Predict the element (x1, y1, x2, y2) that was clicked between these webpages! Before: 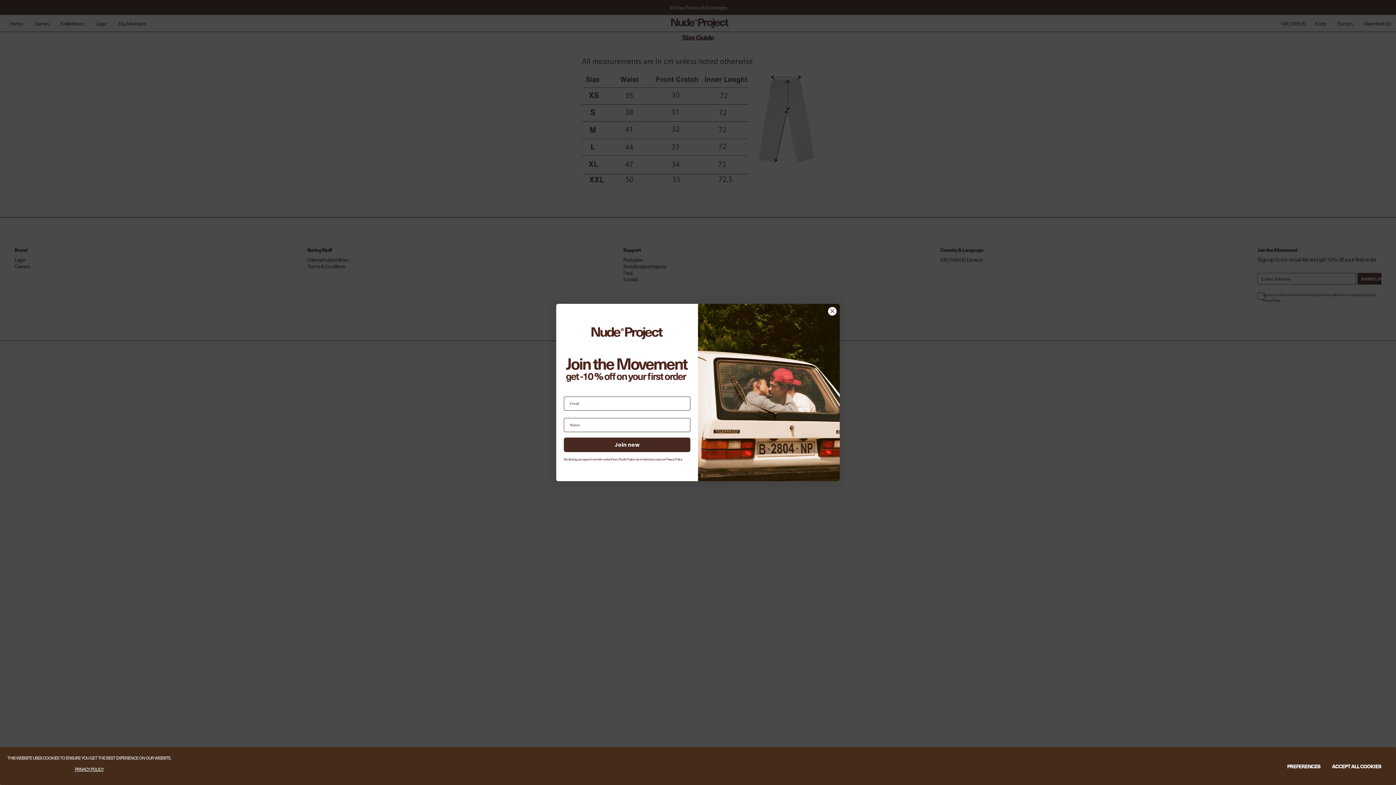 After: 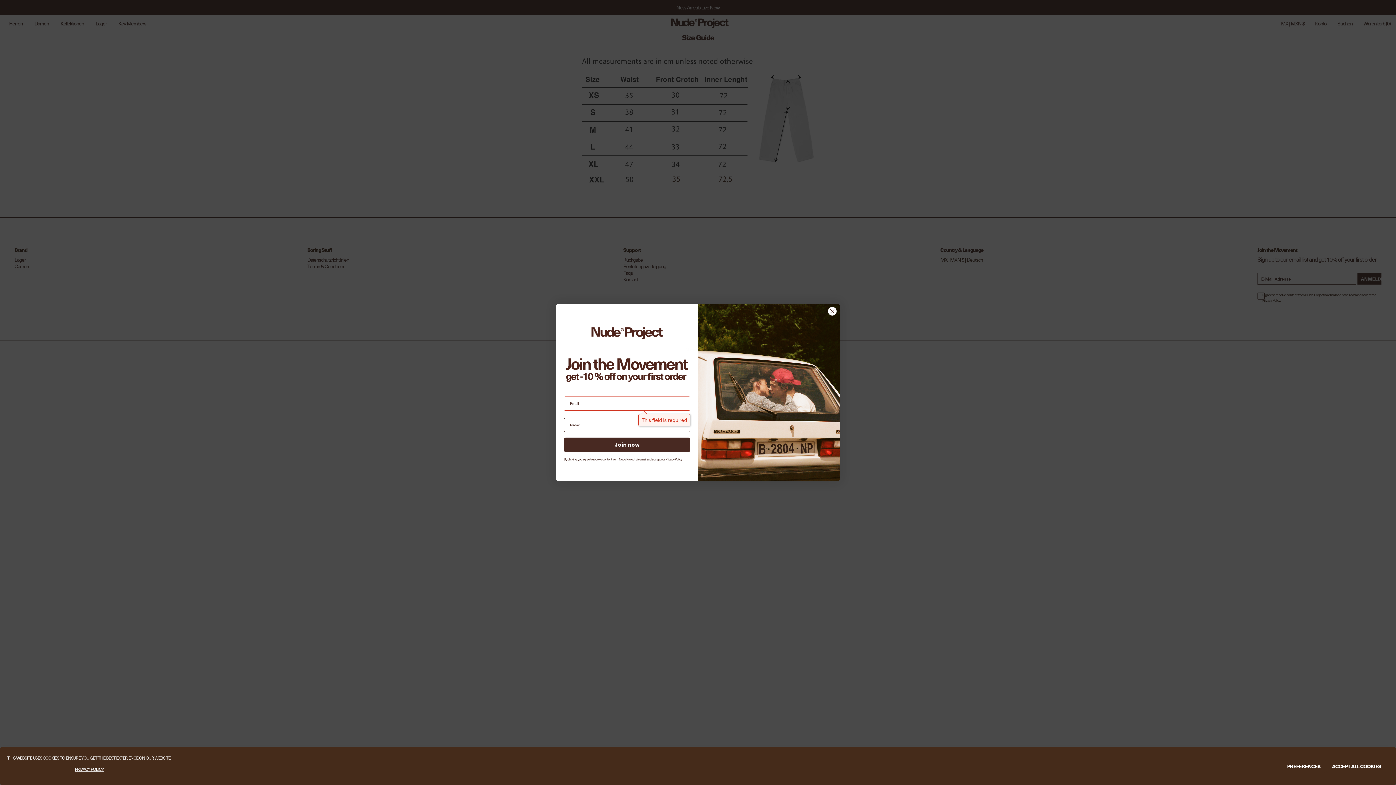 Action: label: Join now bbox: (564, 437, 690, 452)